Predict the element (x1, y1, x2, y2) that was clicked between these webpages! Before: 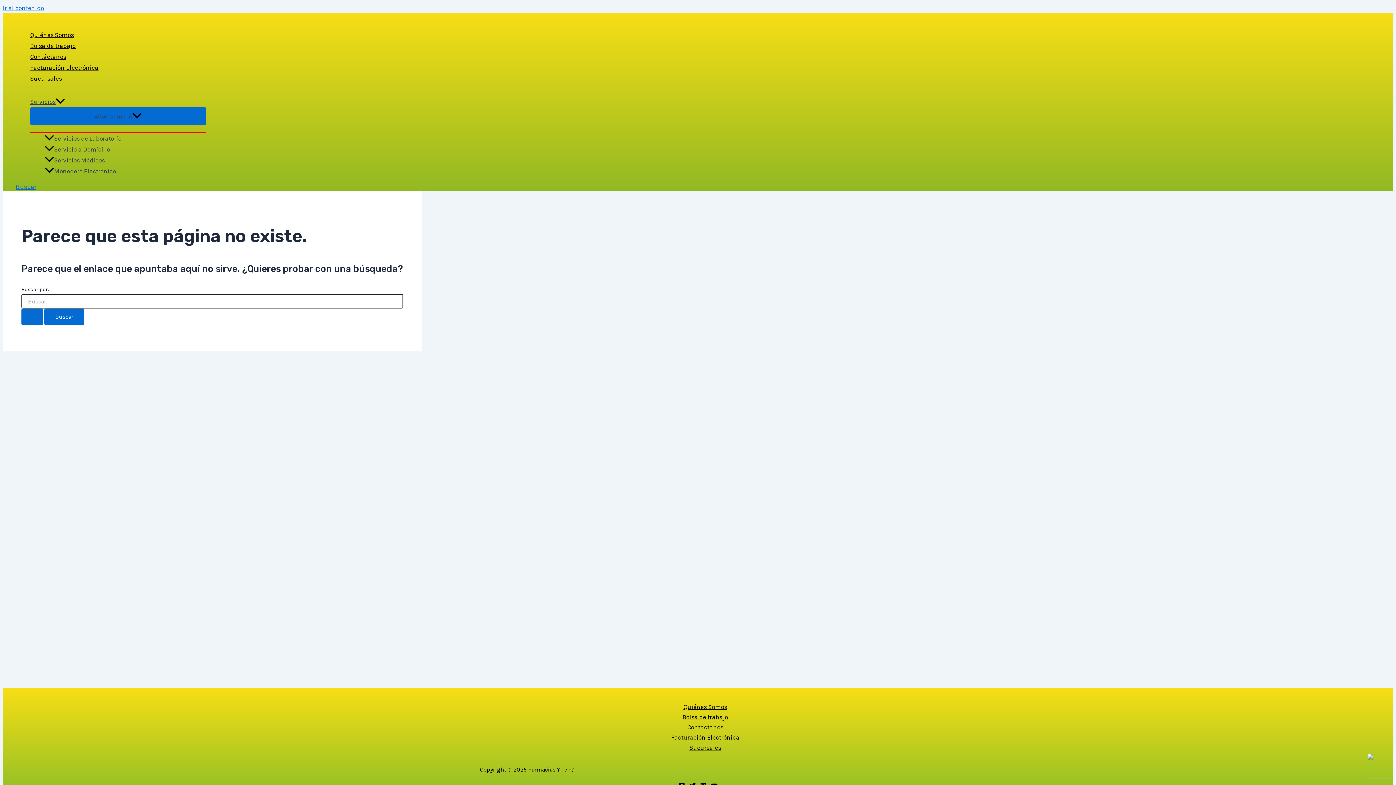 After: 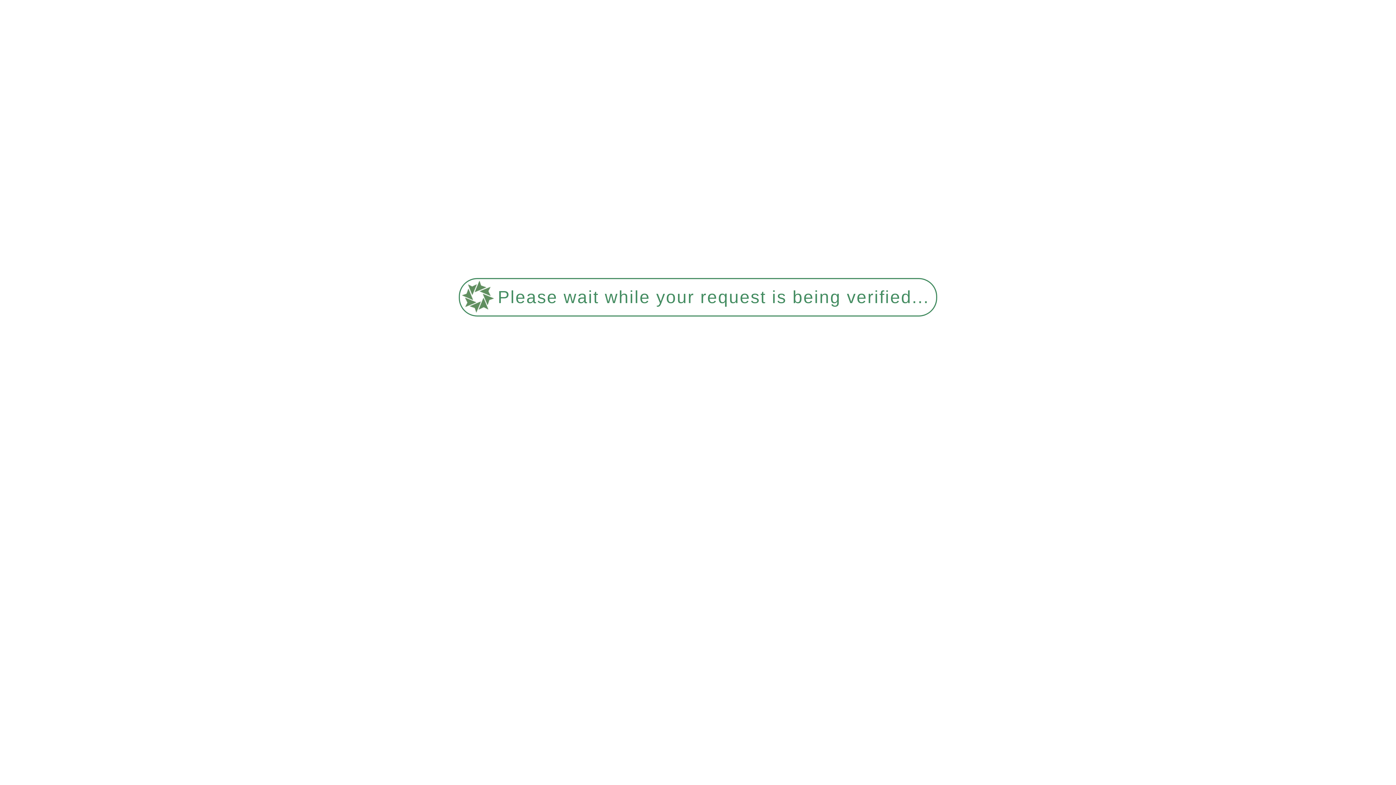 Action: bbox: (30, 62, 98, 73) label: Facturación Electrónica